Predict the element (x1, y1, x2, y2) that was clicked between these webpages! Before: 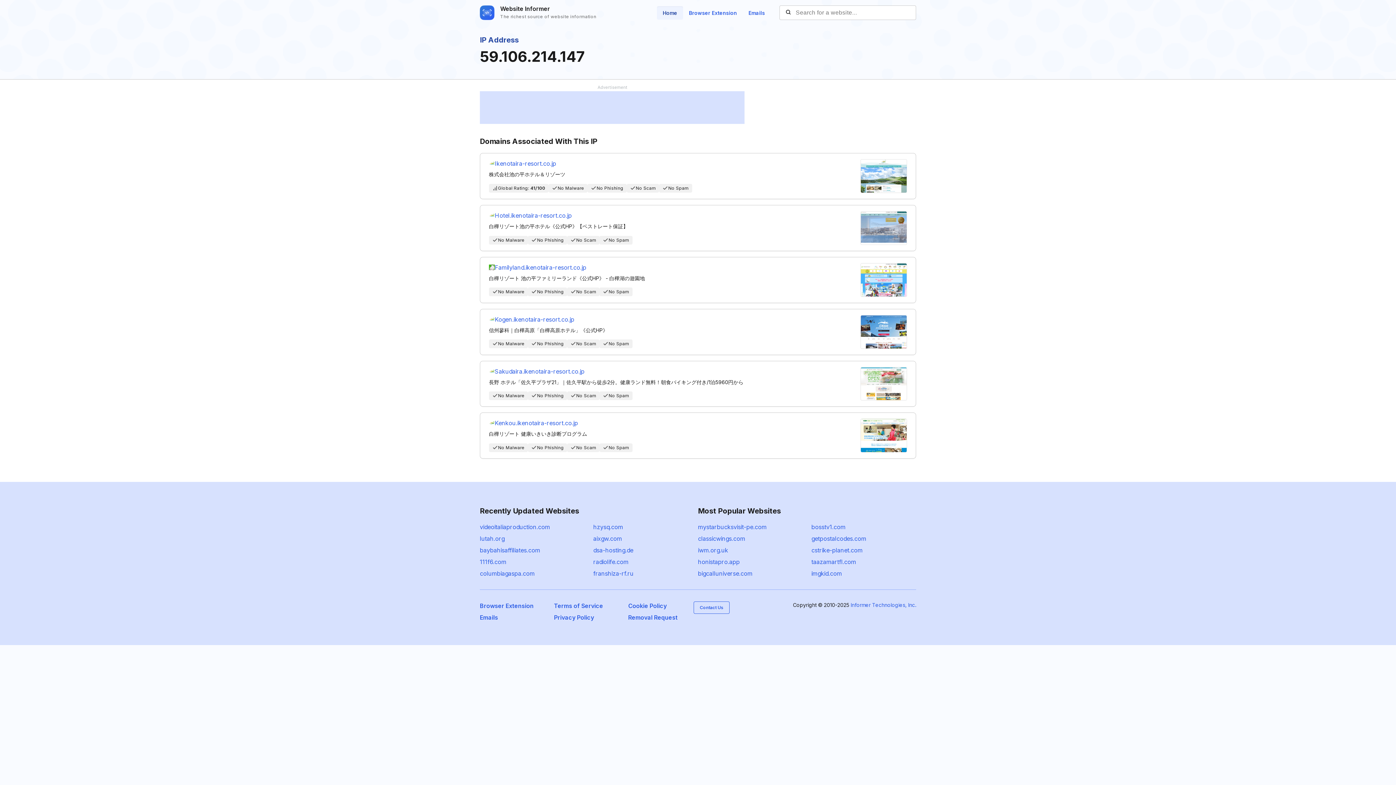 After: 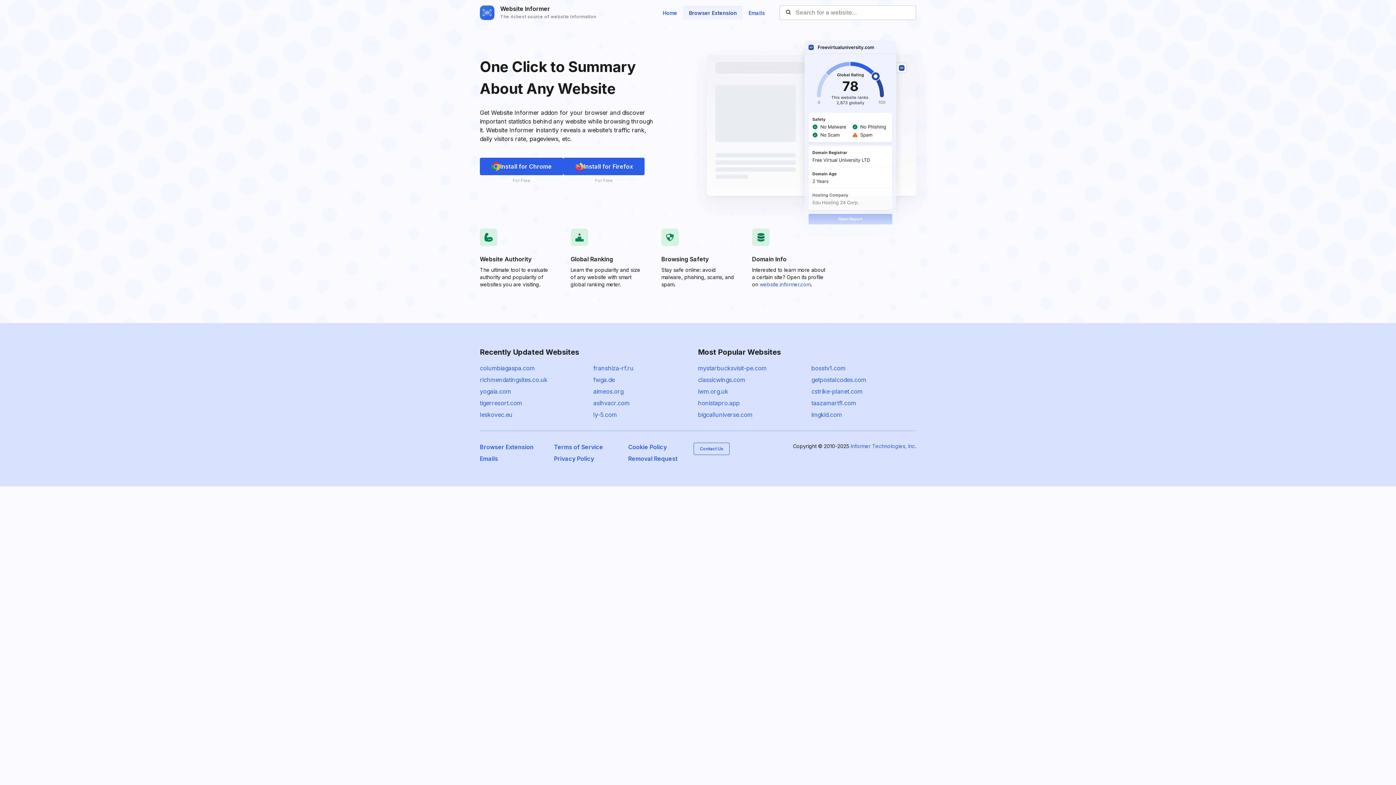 Action: label: Browser Extension bbox: (683, 6, 742, 19)